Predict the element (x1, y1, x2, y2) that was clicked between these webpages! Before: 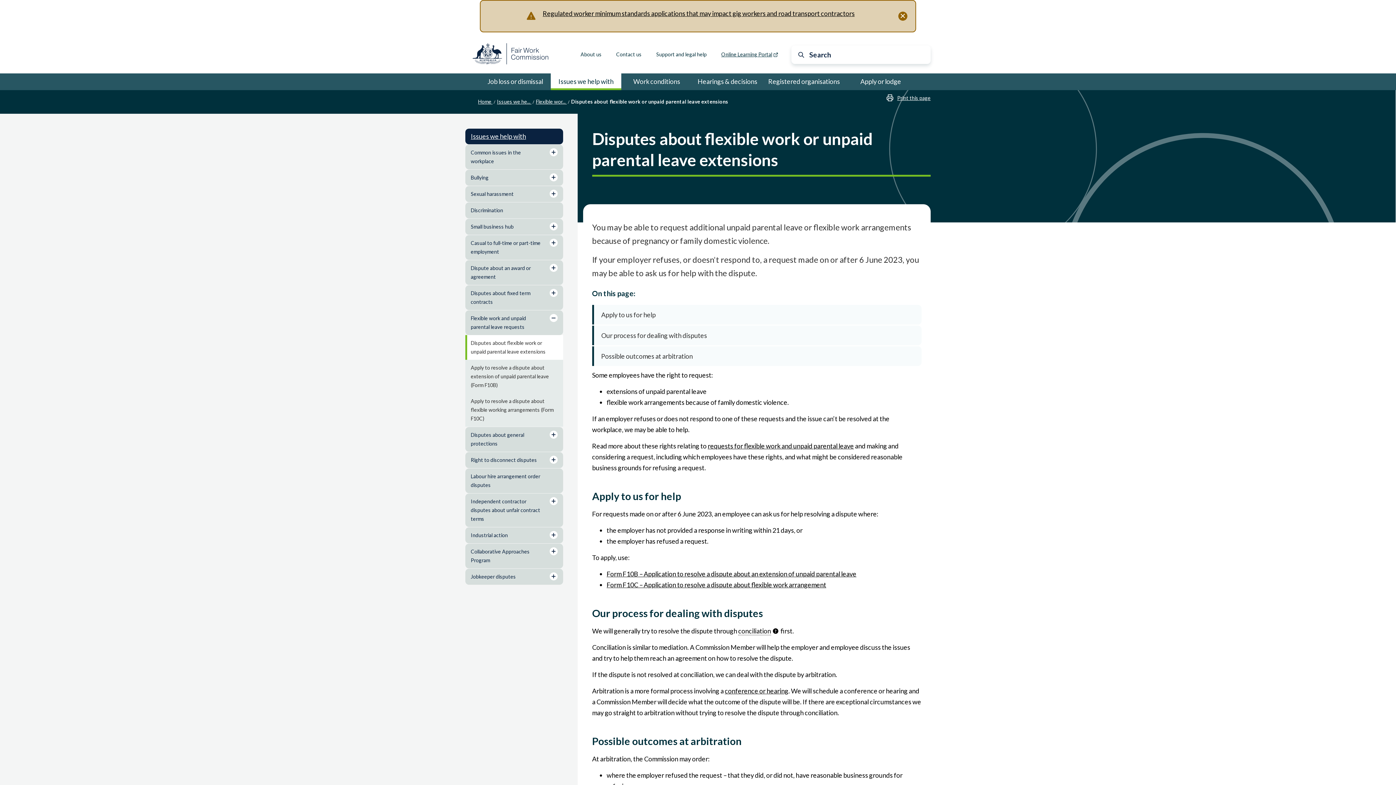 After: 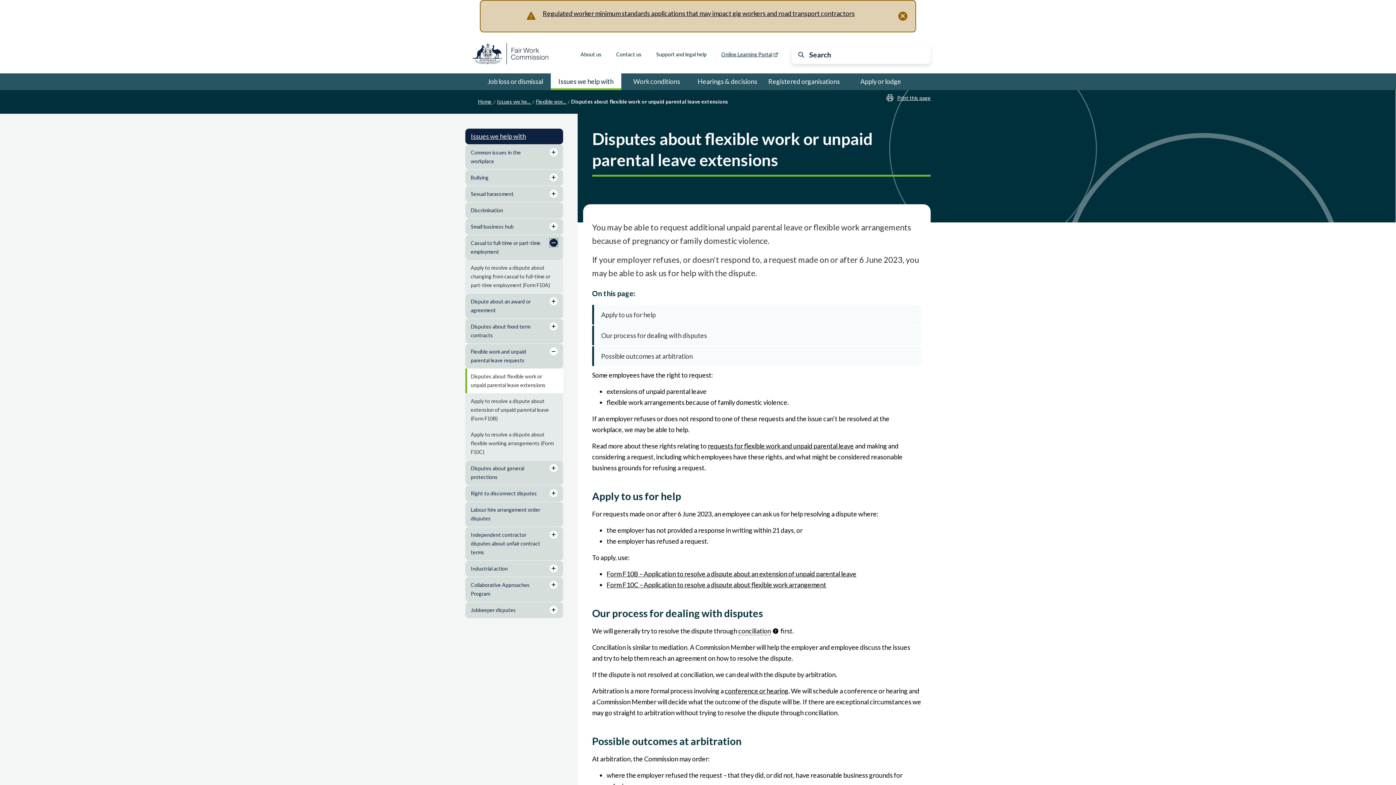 Action: bbox: (549, 238, 557, 246)